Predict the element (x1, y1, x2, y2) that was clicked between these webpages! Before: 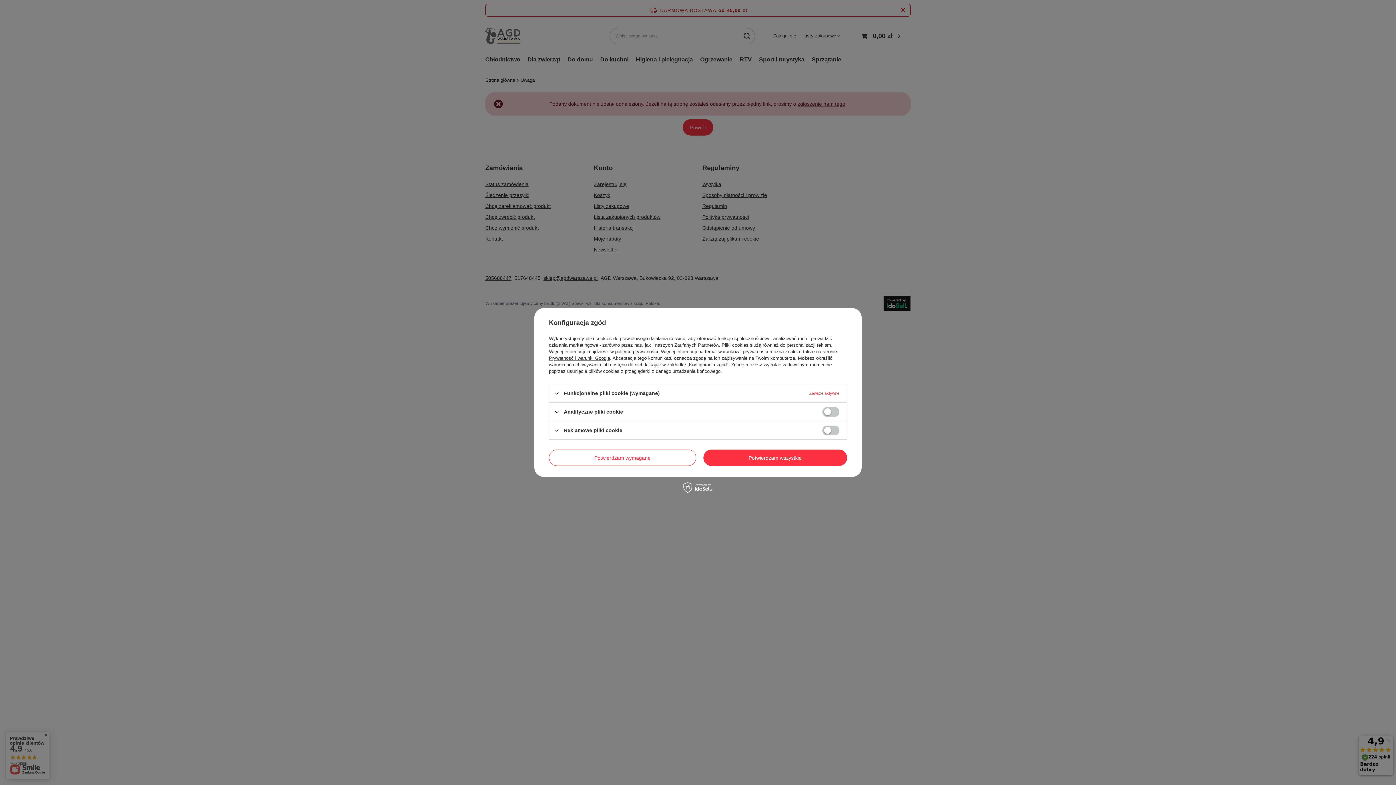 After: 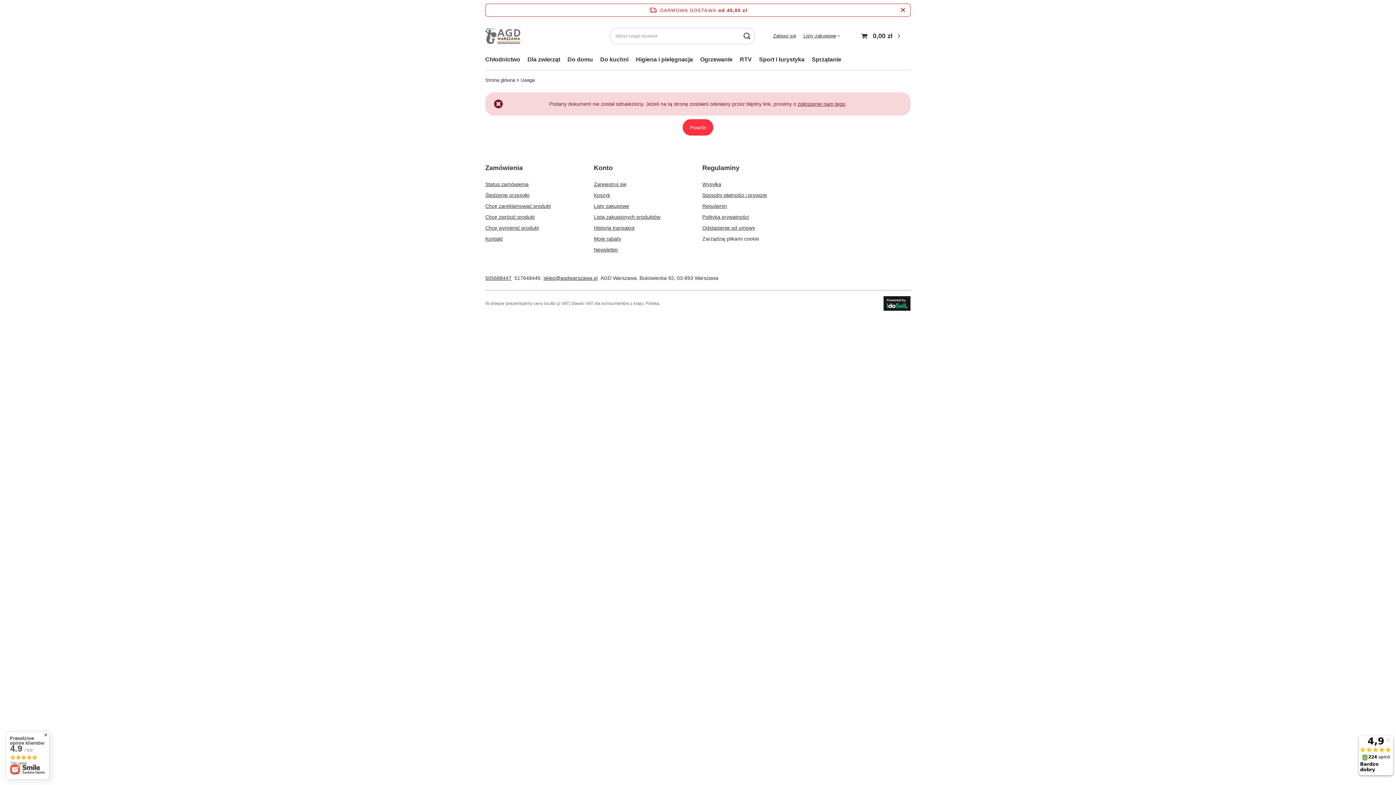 Action: label: Potwierdzam wymagane bbox: (549, 449, 696, 466)